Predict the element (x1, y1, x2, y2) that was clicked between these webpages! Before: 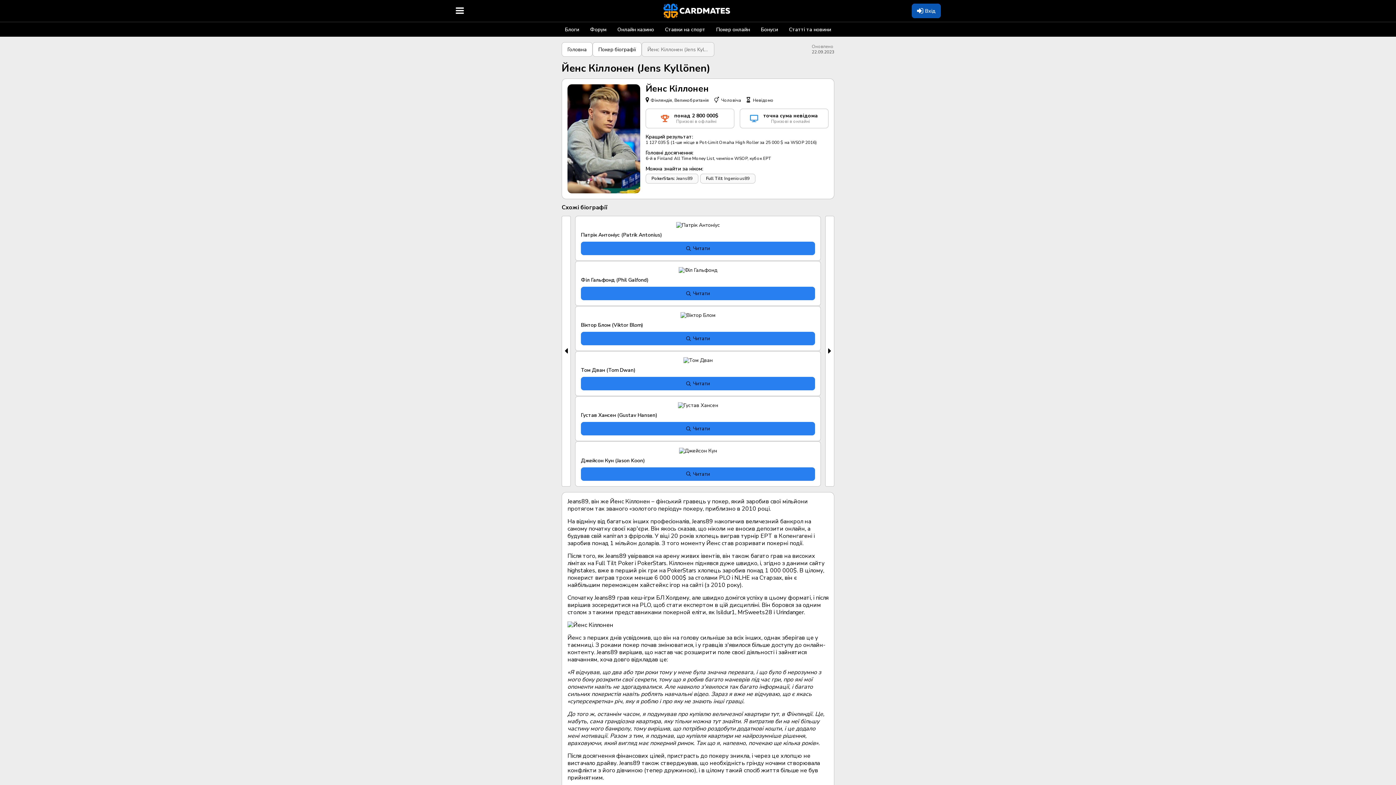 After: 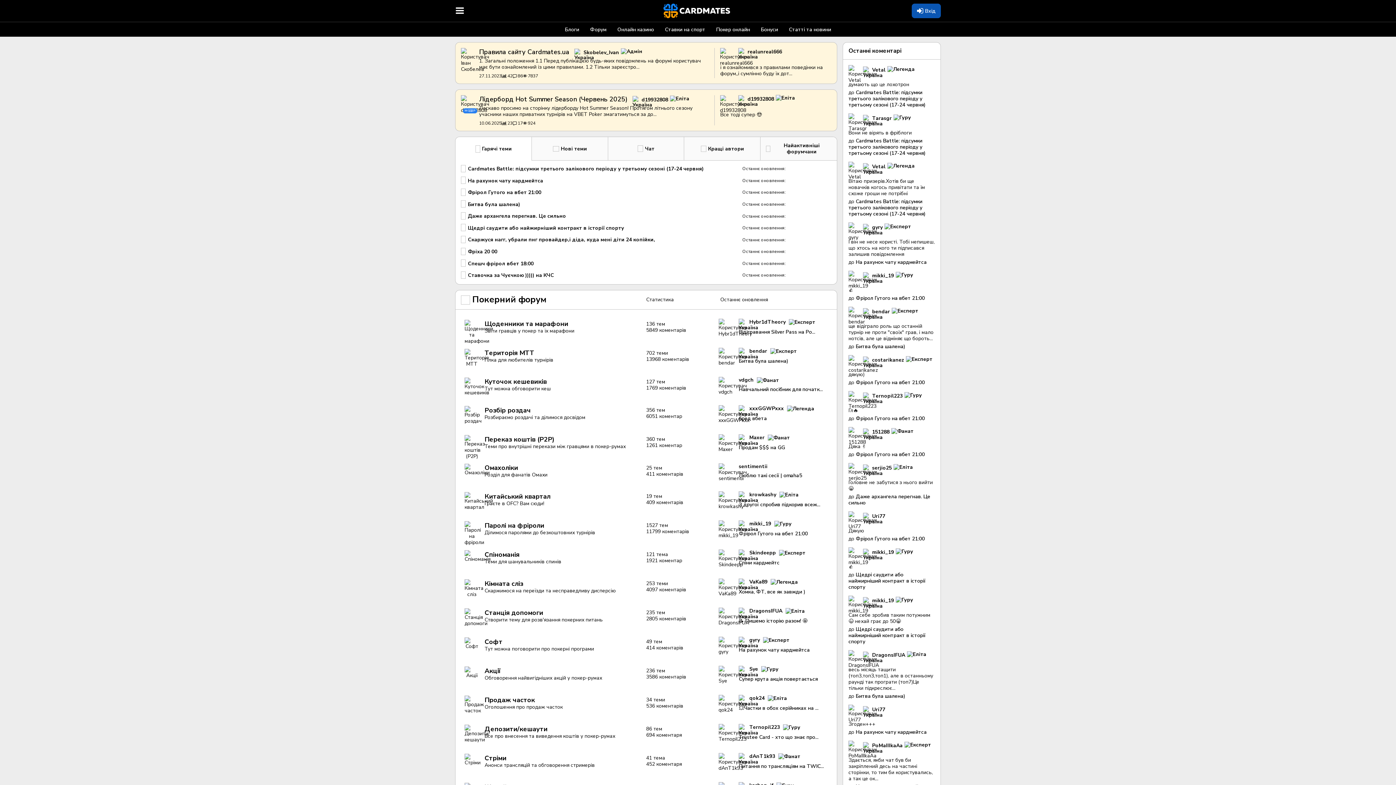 Action: bbox: (584, 22, 612, 36) label: Форум